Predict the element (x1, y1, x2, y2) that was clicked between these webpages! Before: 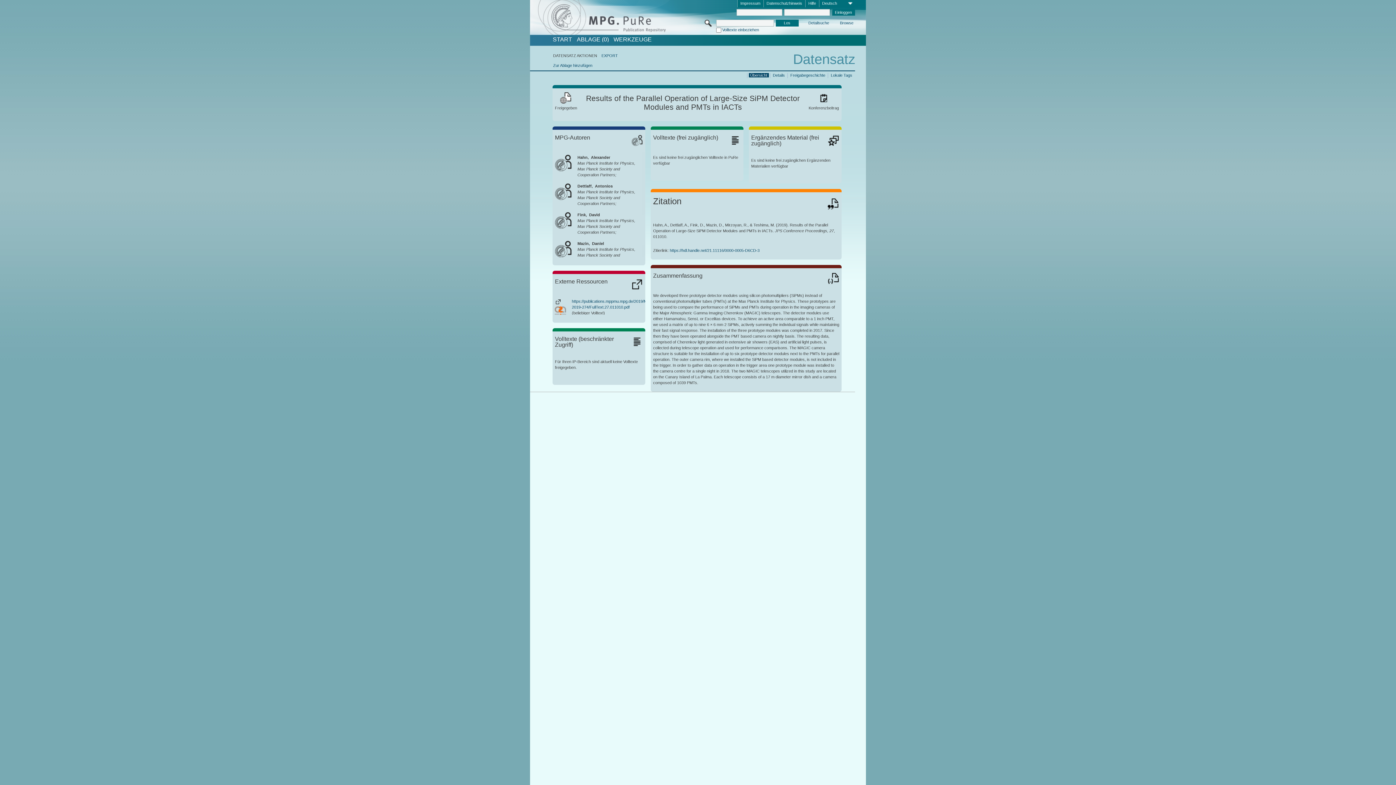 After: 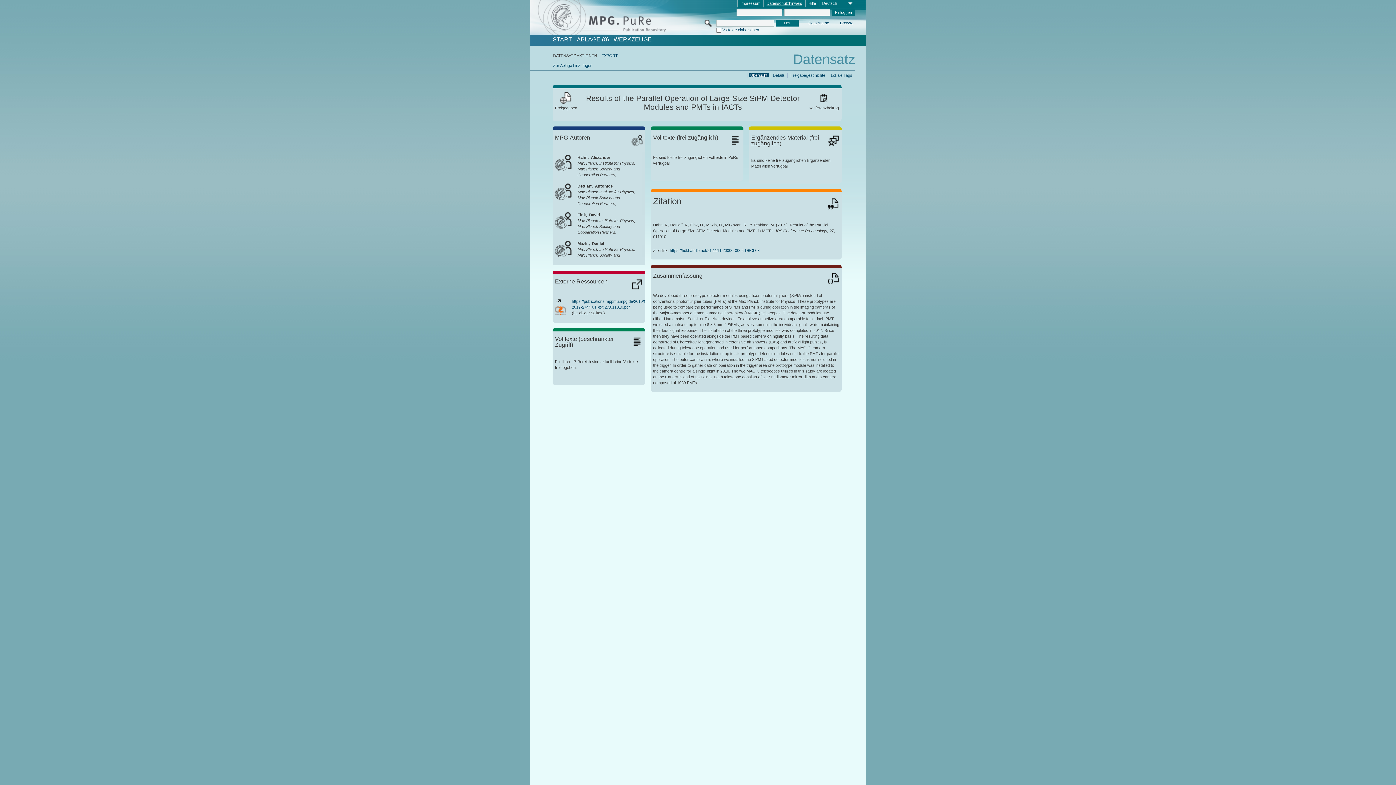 Action: label: Datenschutzhinweis bbox: (763, 0, 805, 7)